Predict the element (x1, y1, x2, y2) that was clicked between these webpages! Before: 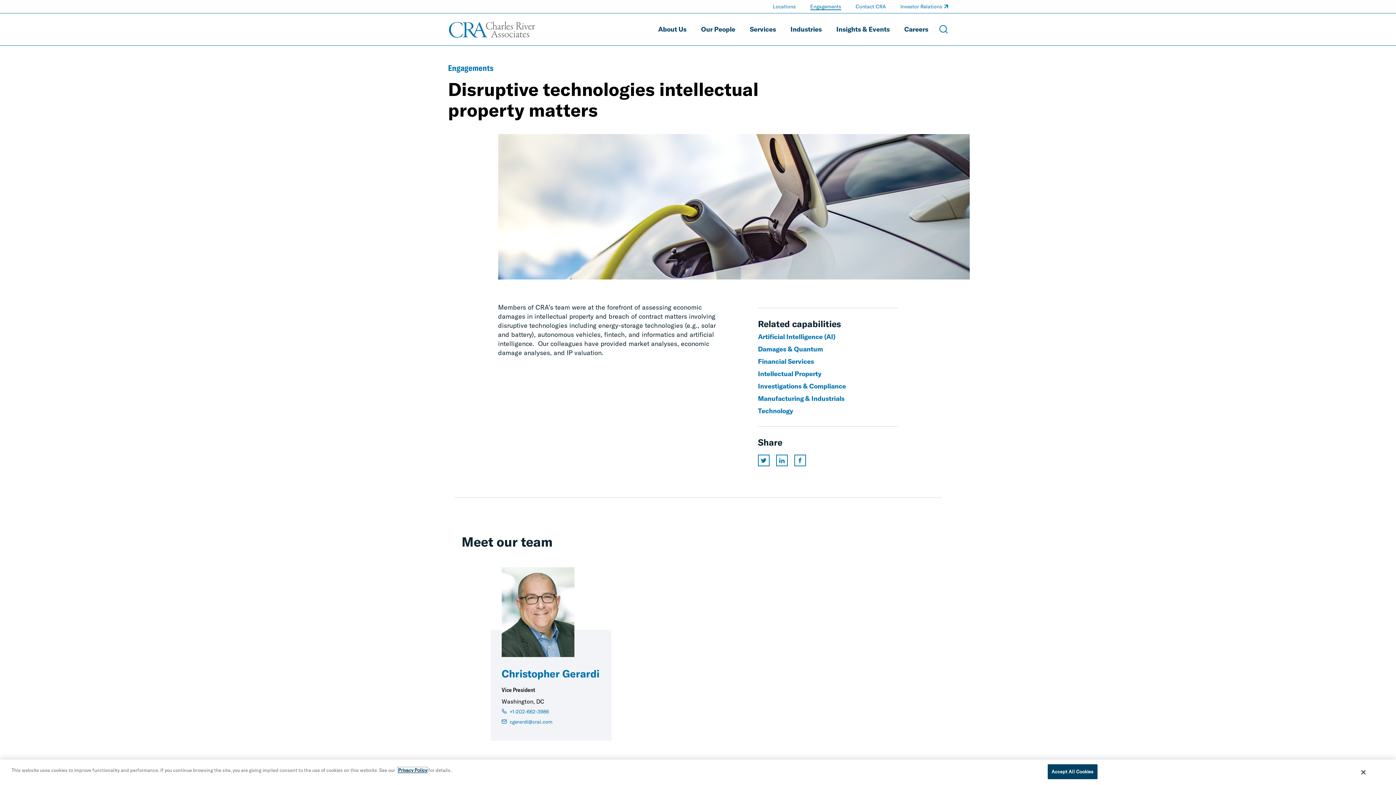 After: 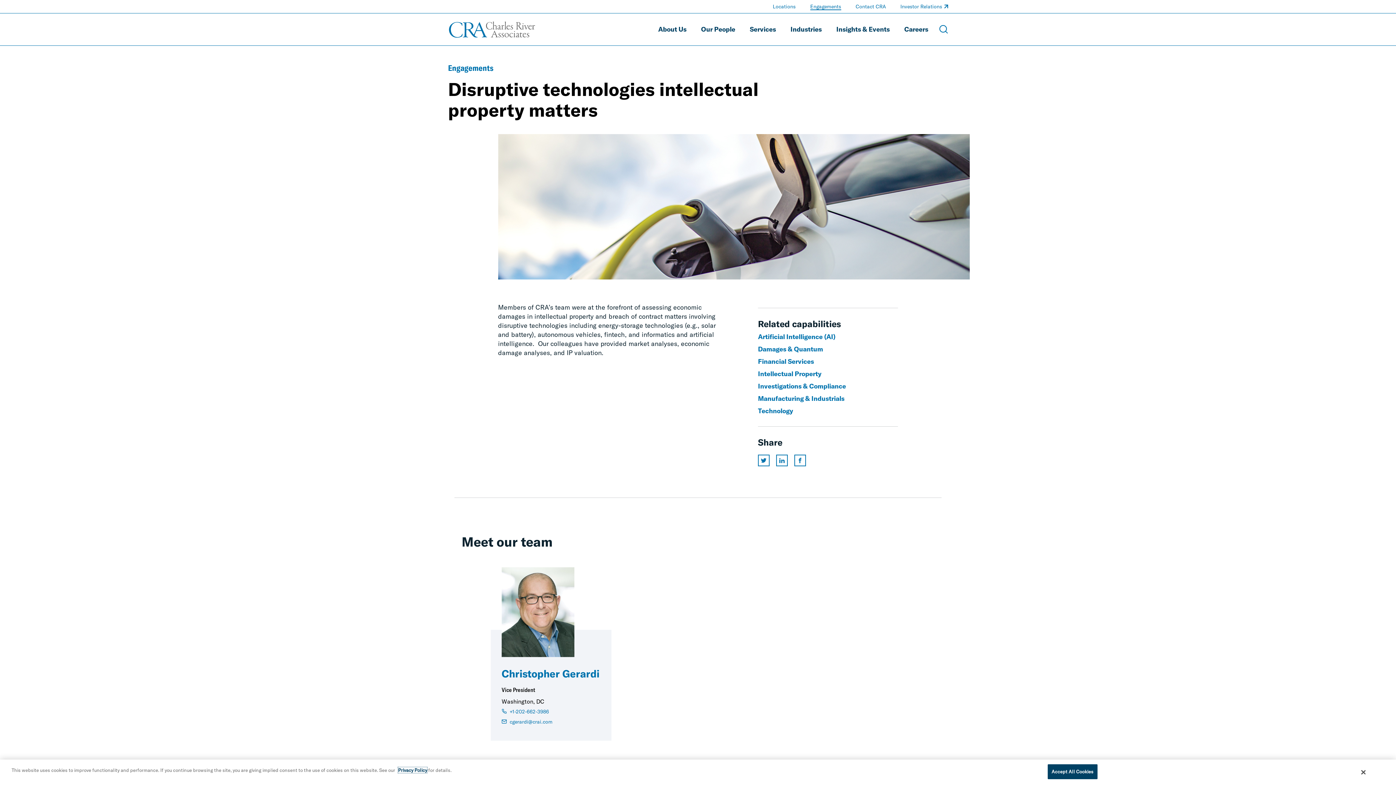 Action: label: Privacy Policy bbox: (398, 767, 427, 773)